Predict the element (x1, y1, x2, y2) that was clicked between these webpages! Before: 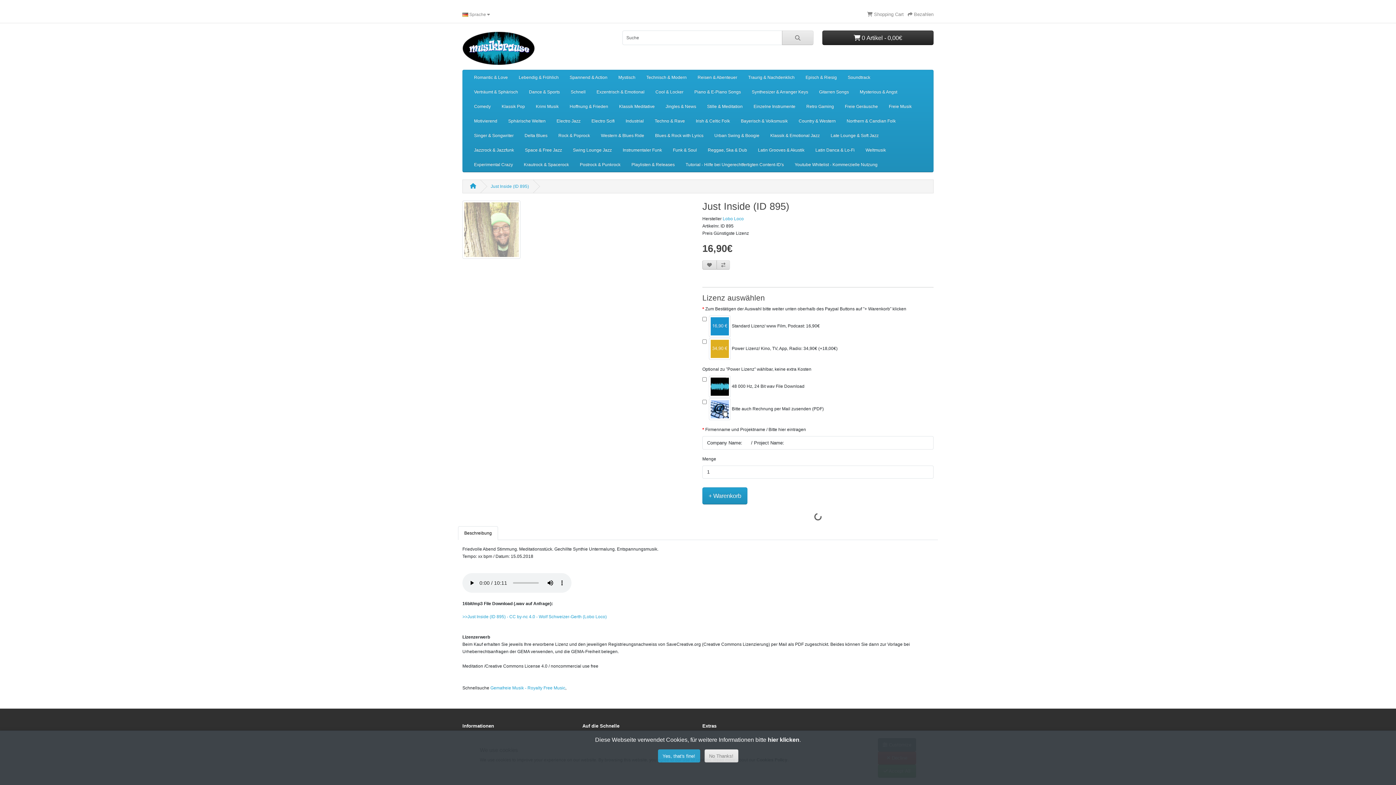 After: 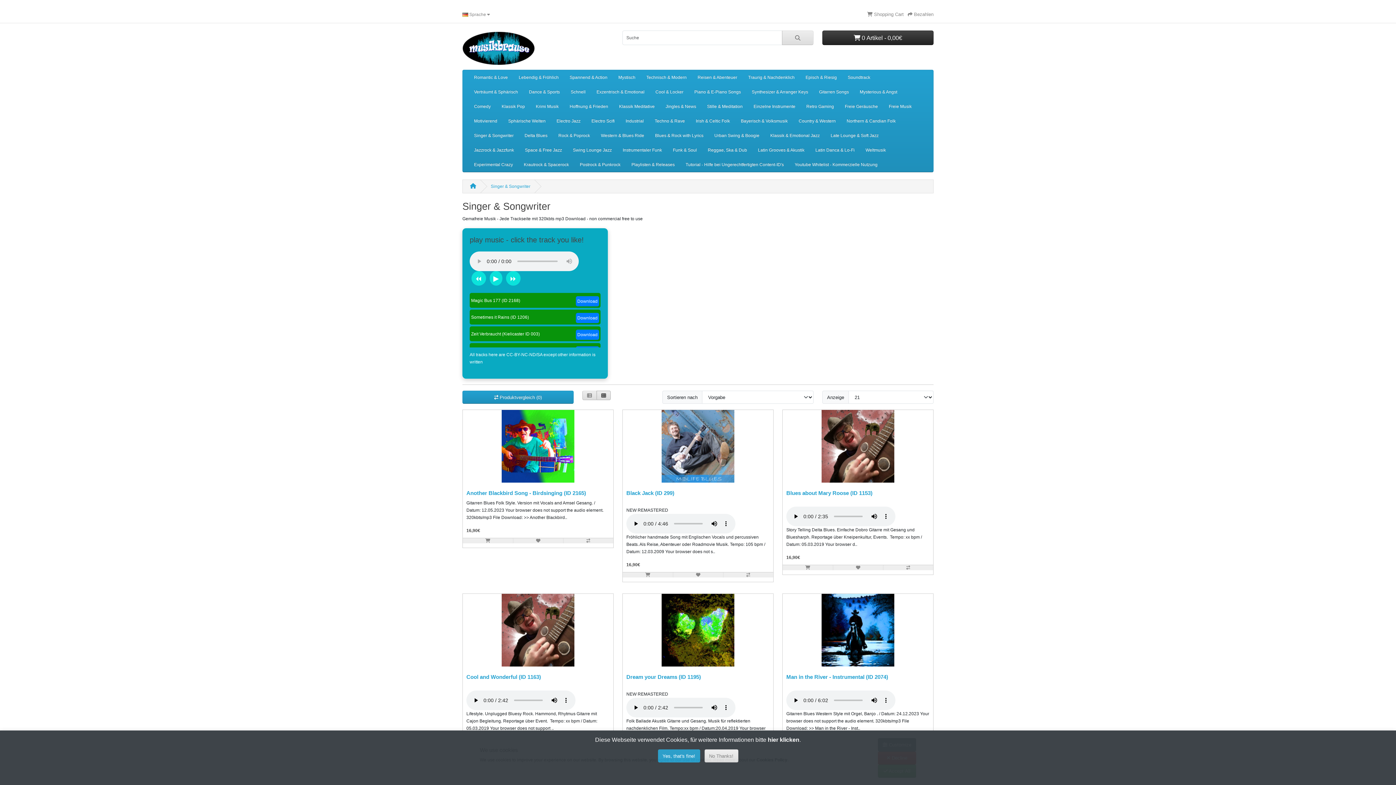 Action: label: Singer & Songwriter bbox: (468, 128, 519, 142)